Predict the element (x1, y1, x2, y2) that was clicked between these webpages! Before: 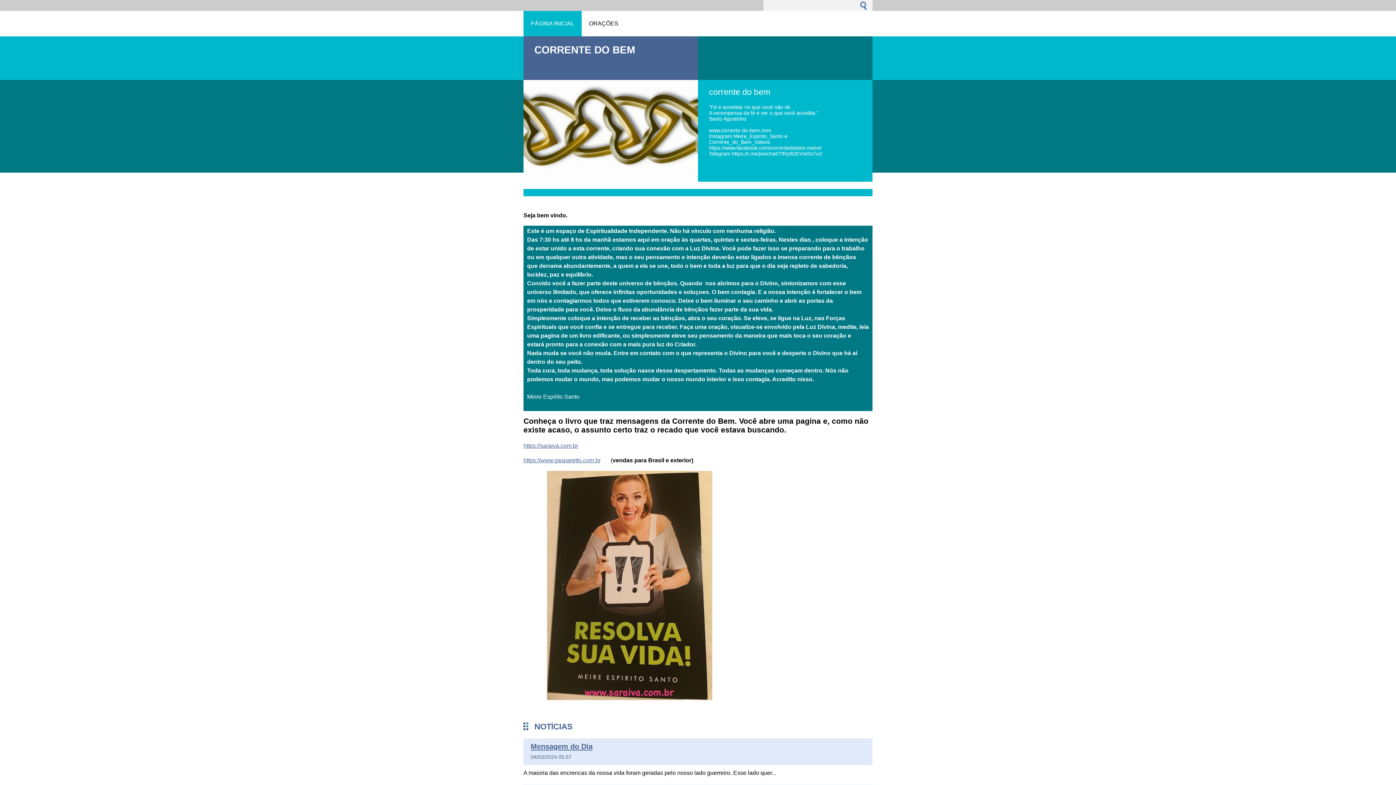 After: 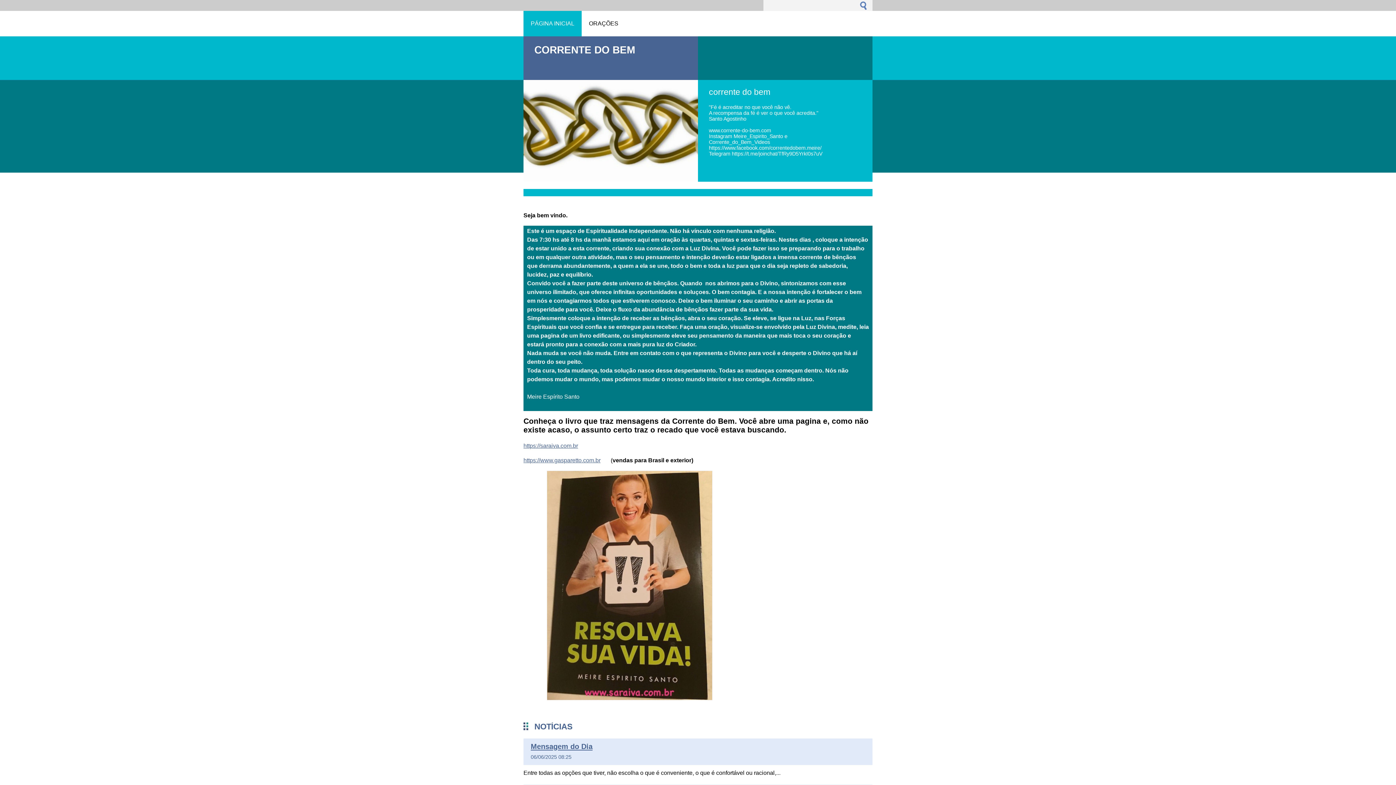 Action: bbox: (523, 10, 581, 36) label: PÁGINA INICIAL